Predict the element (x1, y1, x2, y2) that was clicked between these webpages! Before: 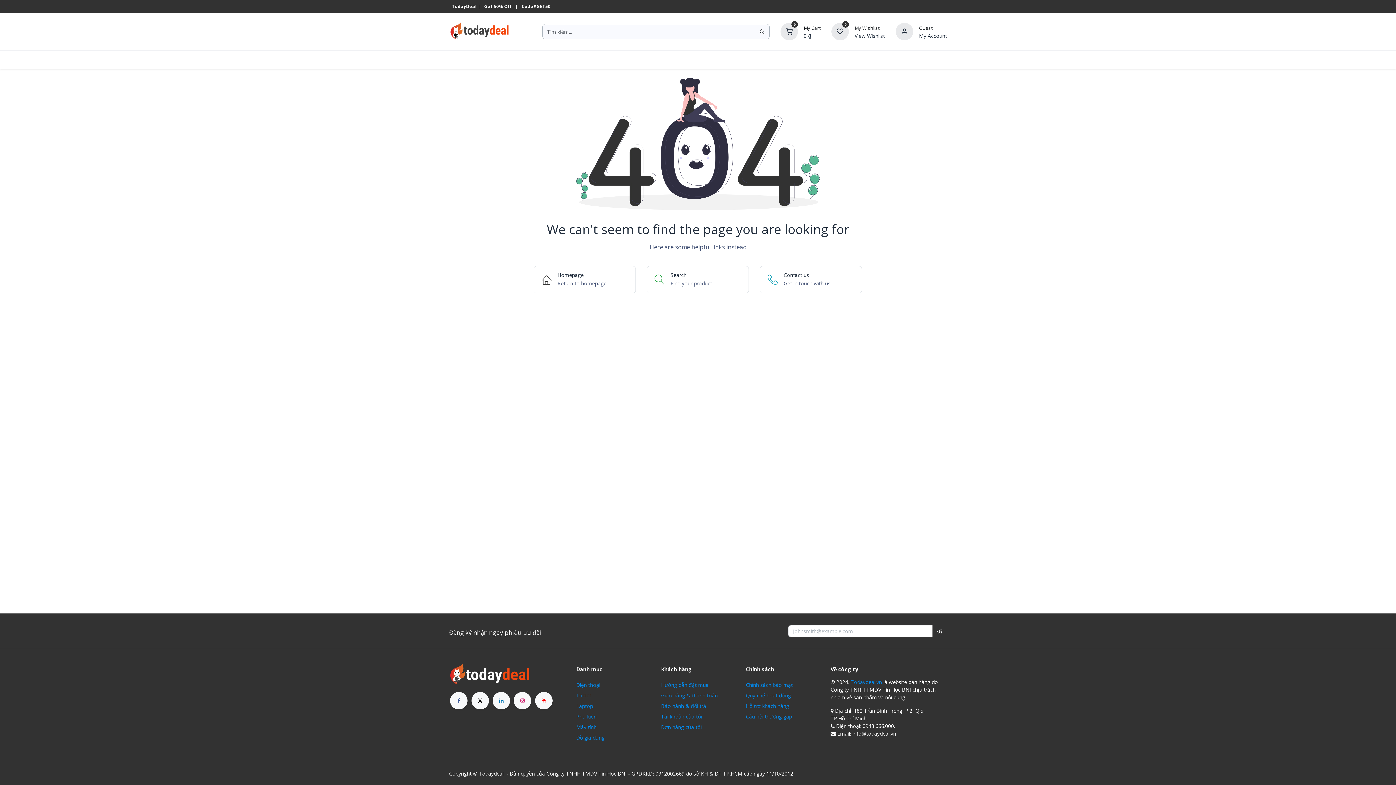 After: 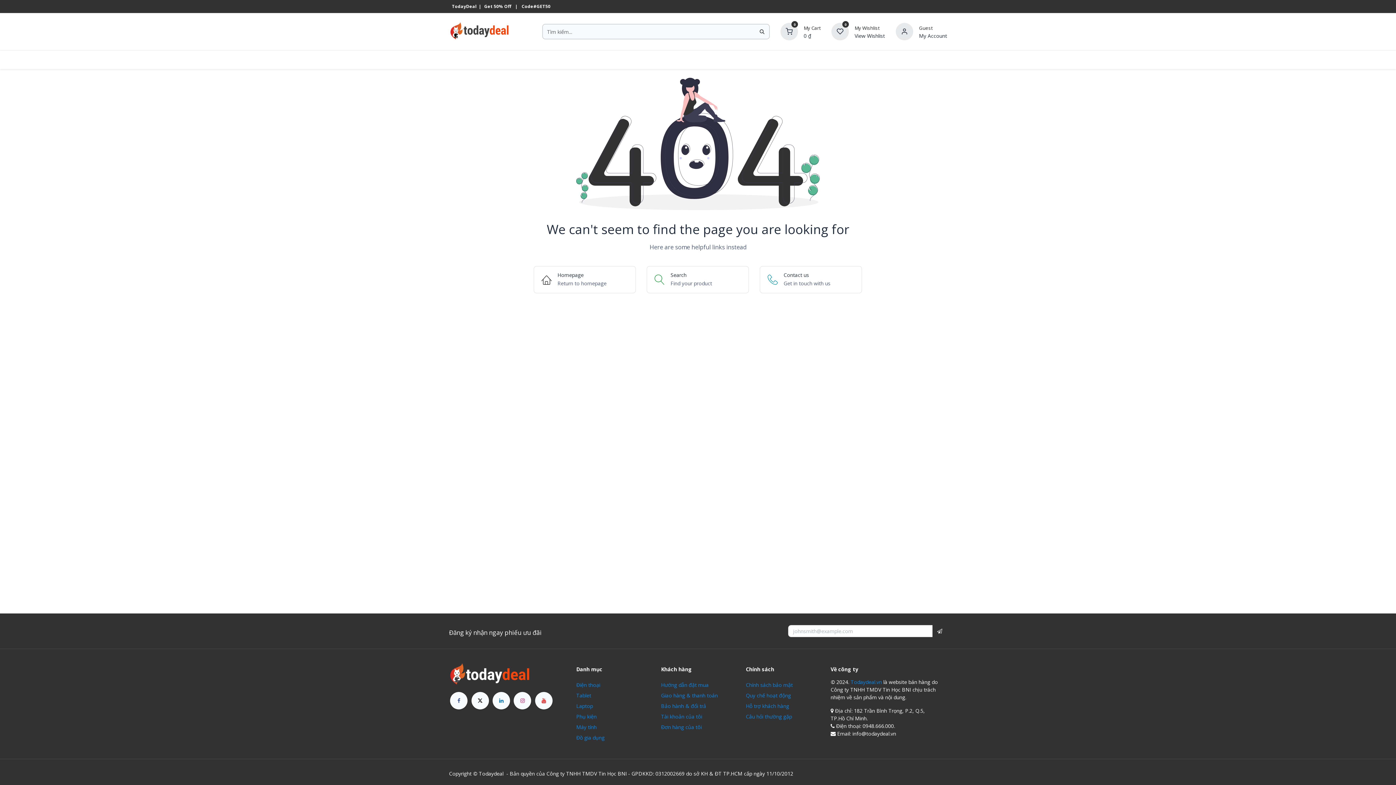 Action: bbox: (449, 50, 504, 69) label:  Danh mục 